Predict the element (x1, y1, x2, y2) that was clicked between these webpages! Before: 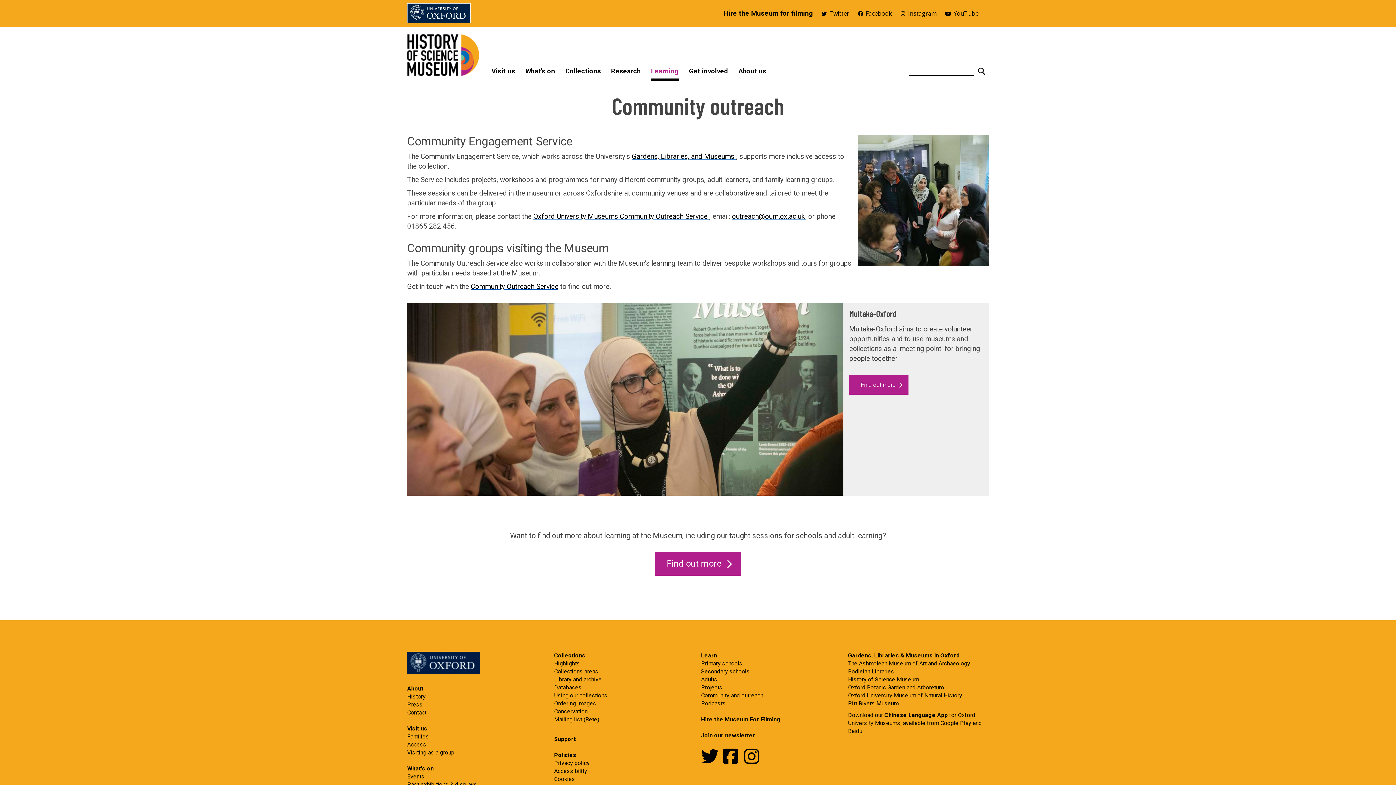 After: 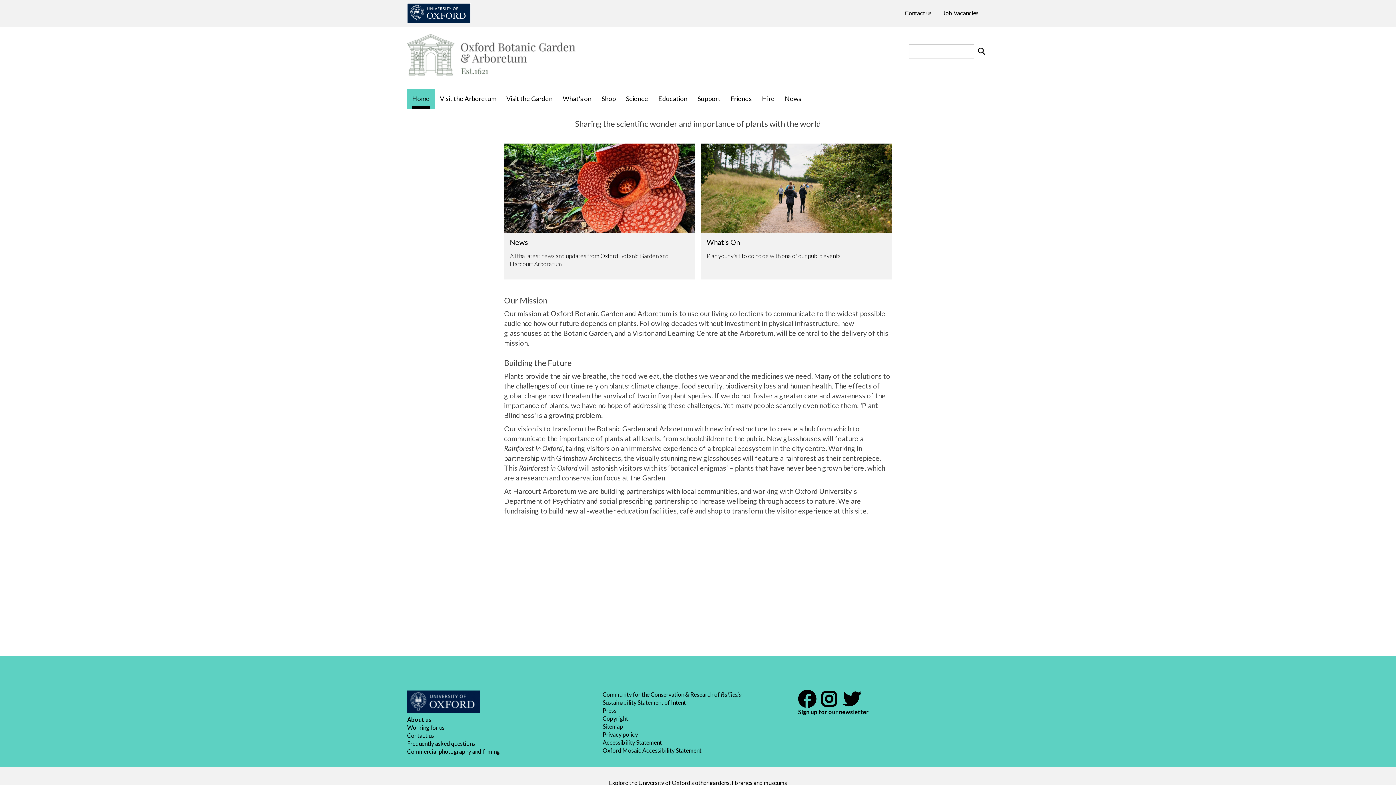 Action: bbox: (848, 684, 943, 691) label: Oxford Botanic Garden and Arboretum